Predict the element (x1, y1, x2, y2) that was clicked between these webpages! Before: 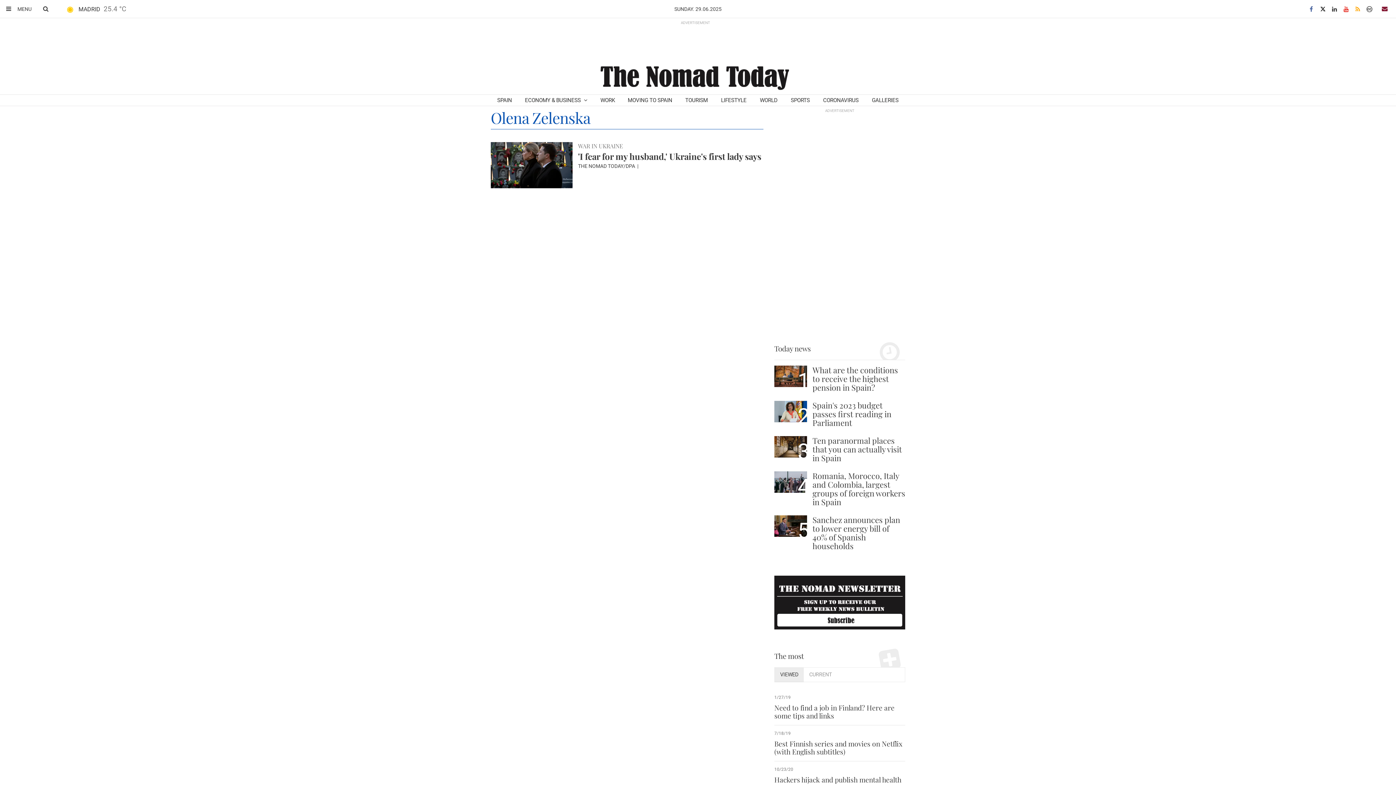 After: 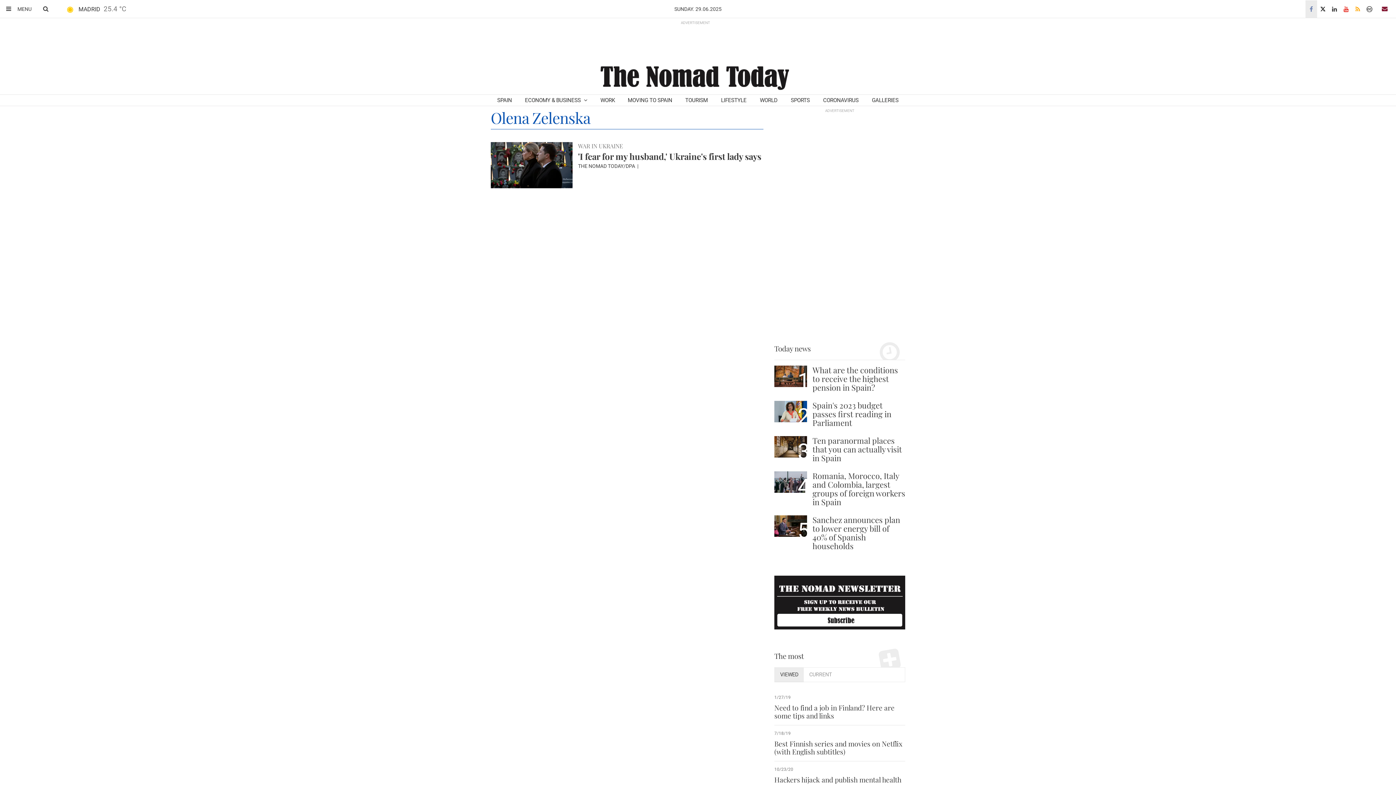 Action: bbox: (1305, 0, 1317, 18)